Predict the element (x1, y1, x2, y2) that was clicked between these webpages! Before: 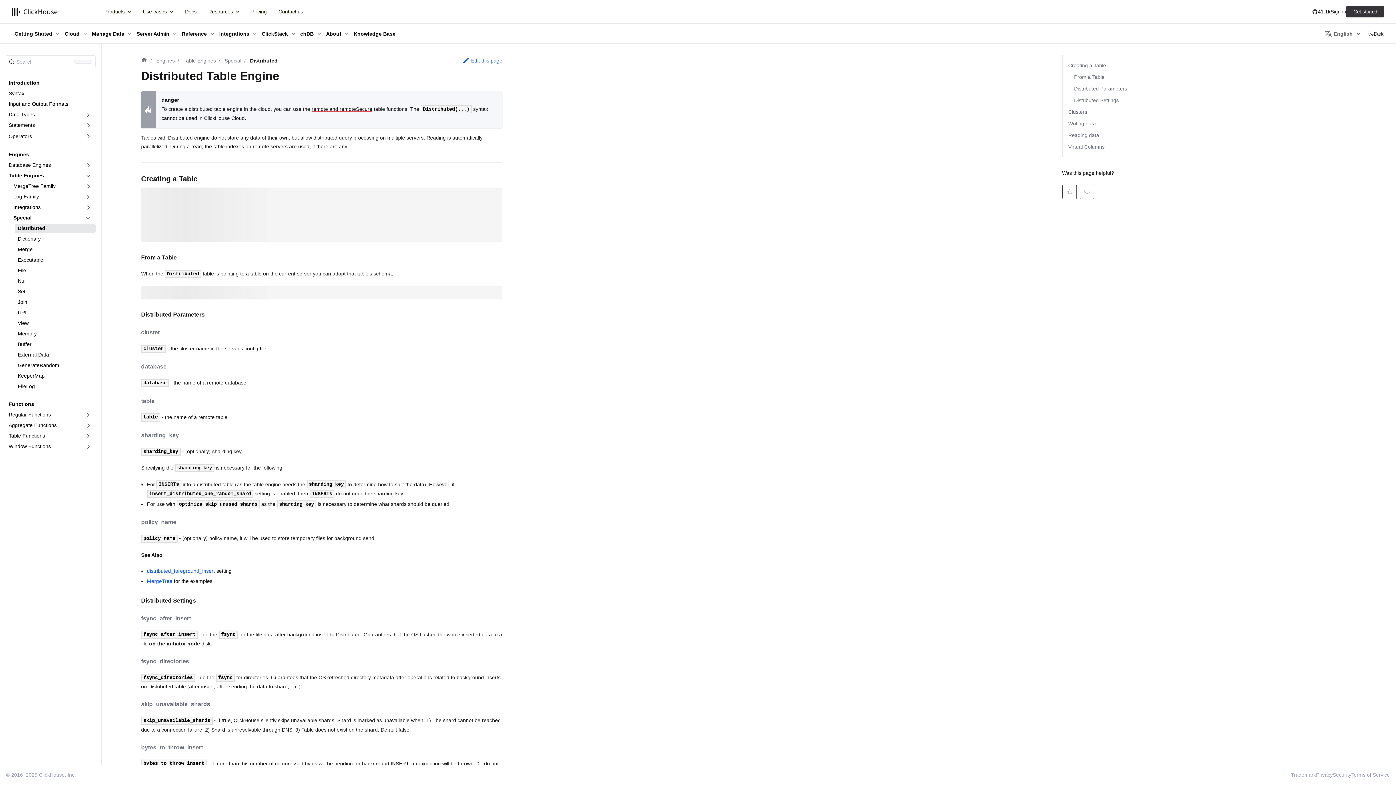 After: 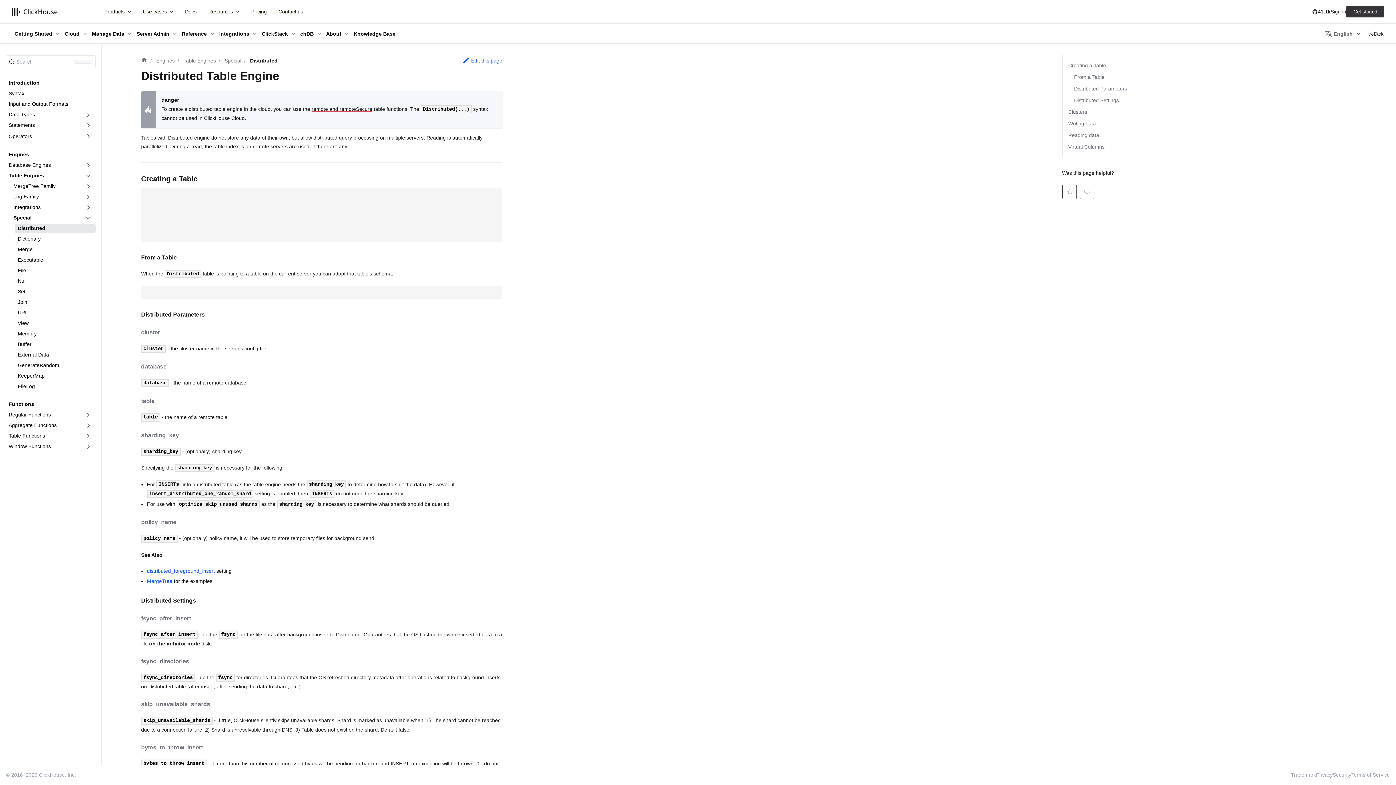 Action: label: 41.1k bbox: (1312, 8, 1330, 14)